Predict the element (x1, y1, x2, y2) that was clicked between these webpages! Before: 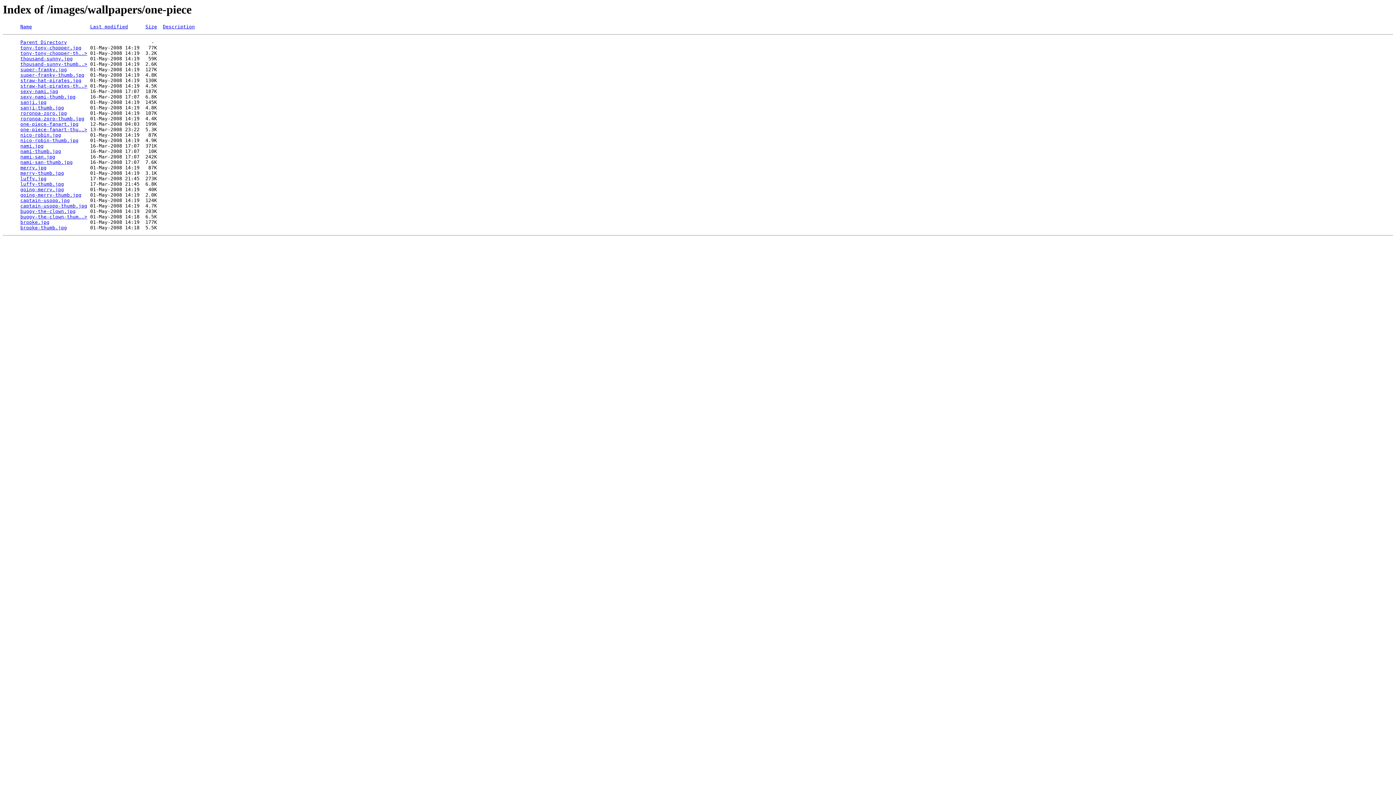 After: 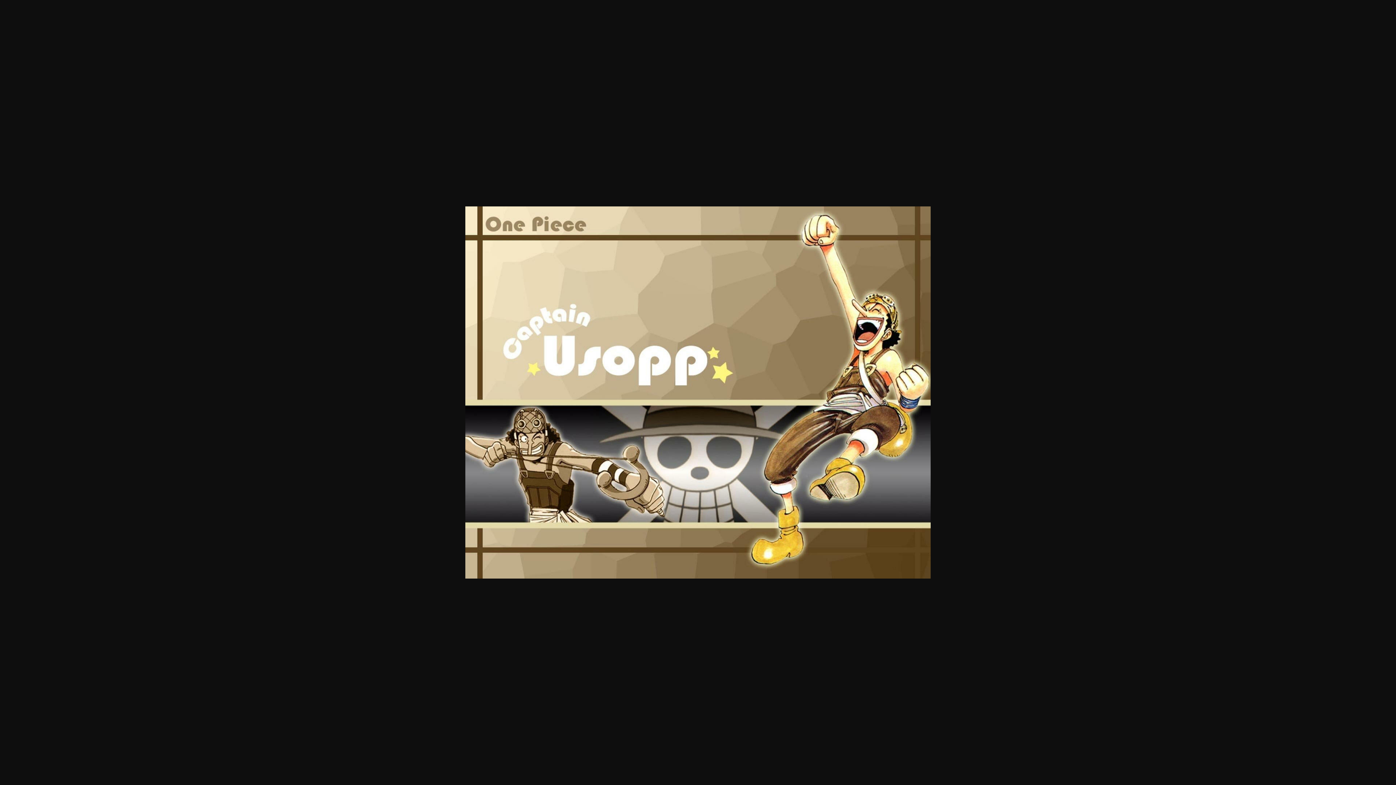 Action: label: captain-usopp.jpg bbox: (20, 197, 69, 203)